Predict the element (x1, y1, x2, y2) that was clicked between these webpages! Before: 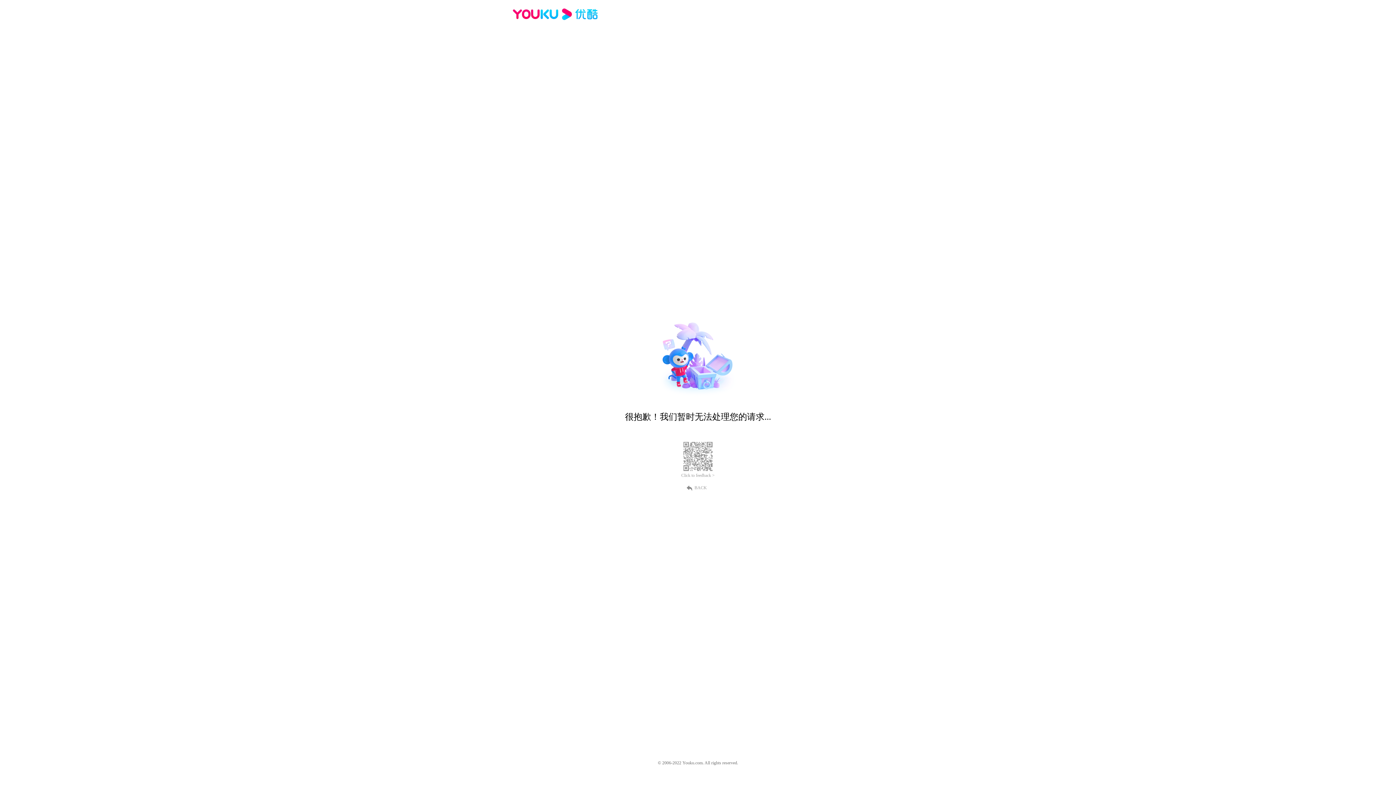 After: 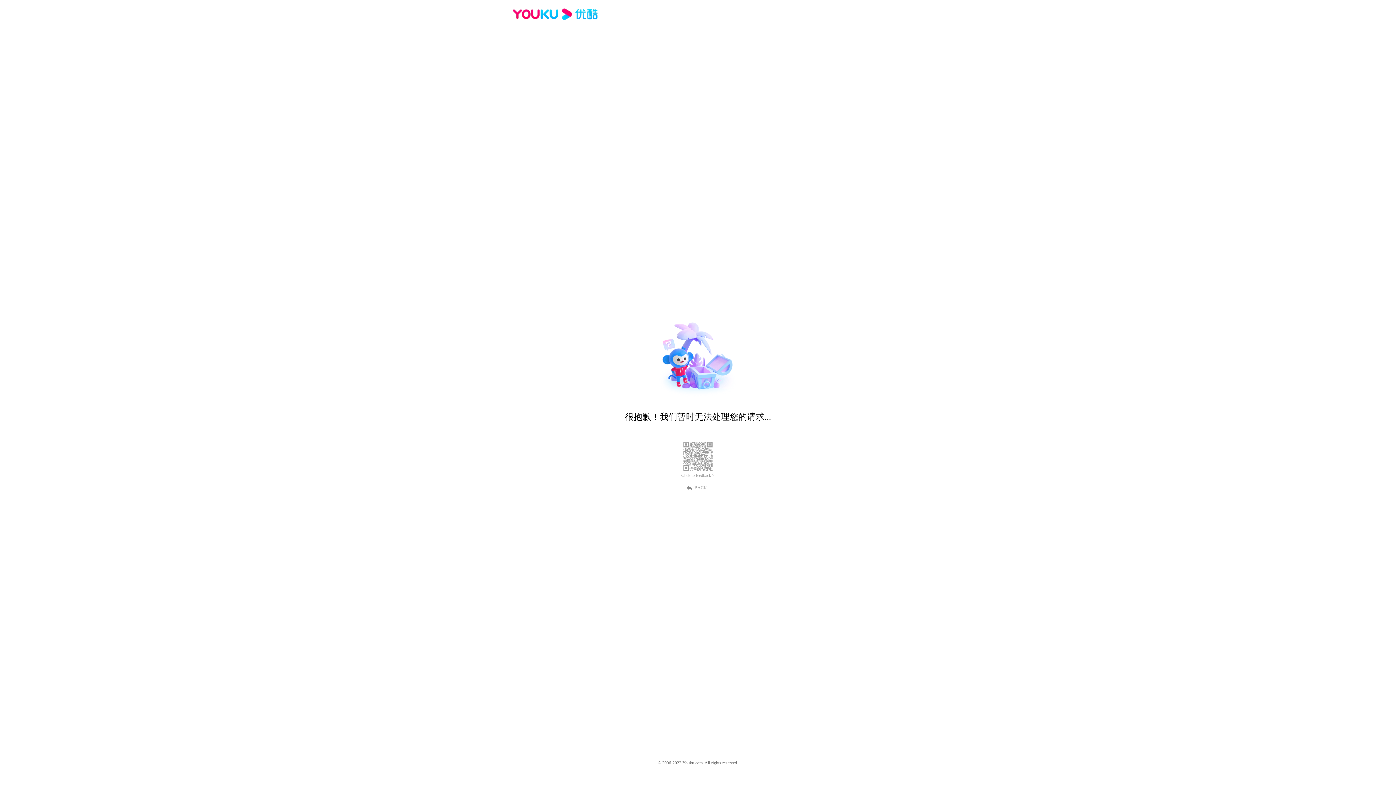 Action: bbox: (681, 473, 714, 478) label: Click to feedback >